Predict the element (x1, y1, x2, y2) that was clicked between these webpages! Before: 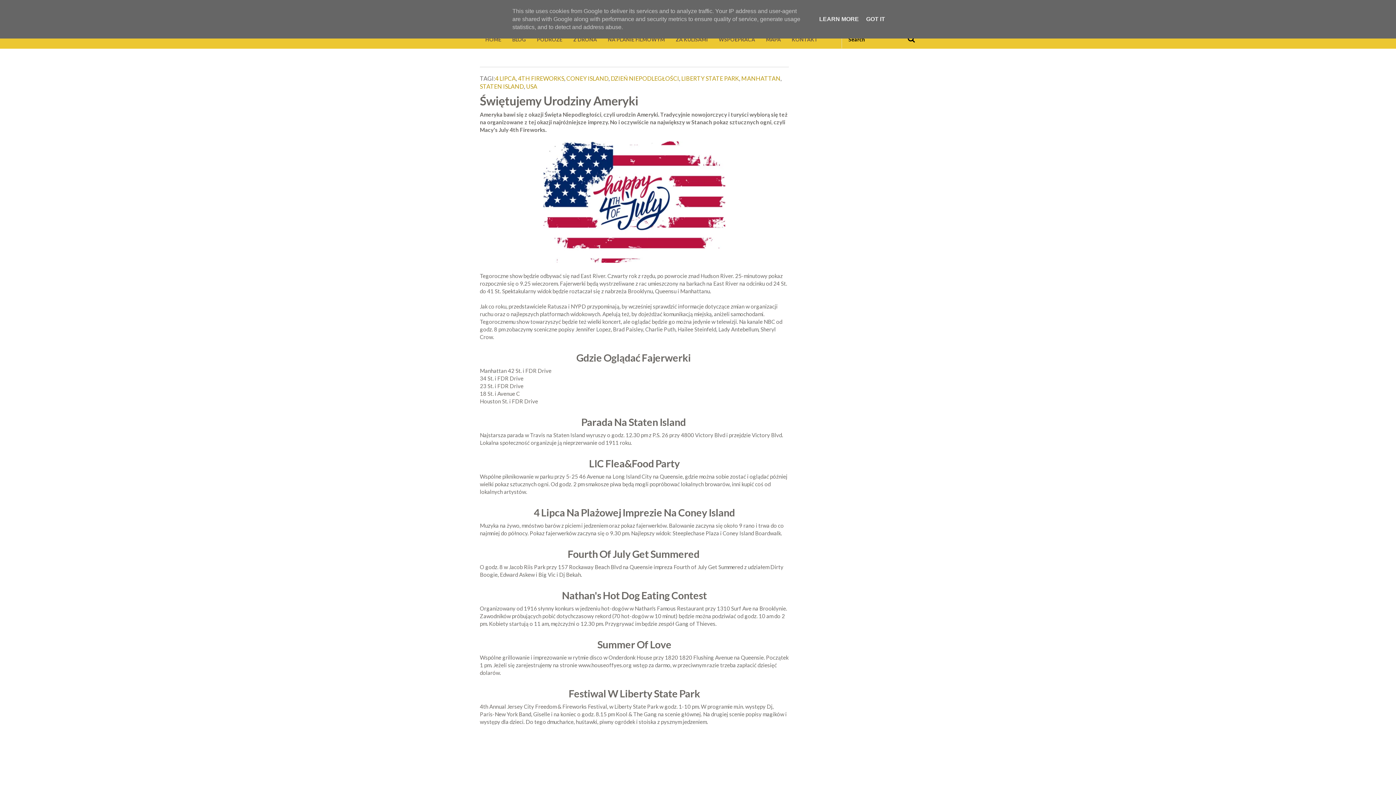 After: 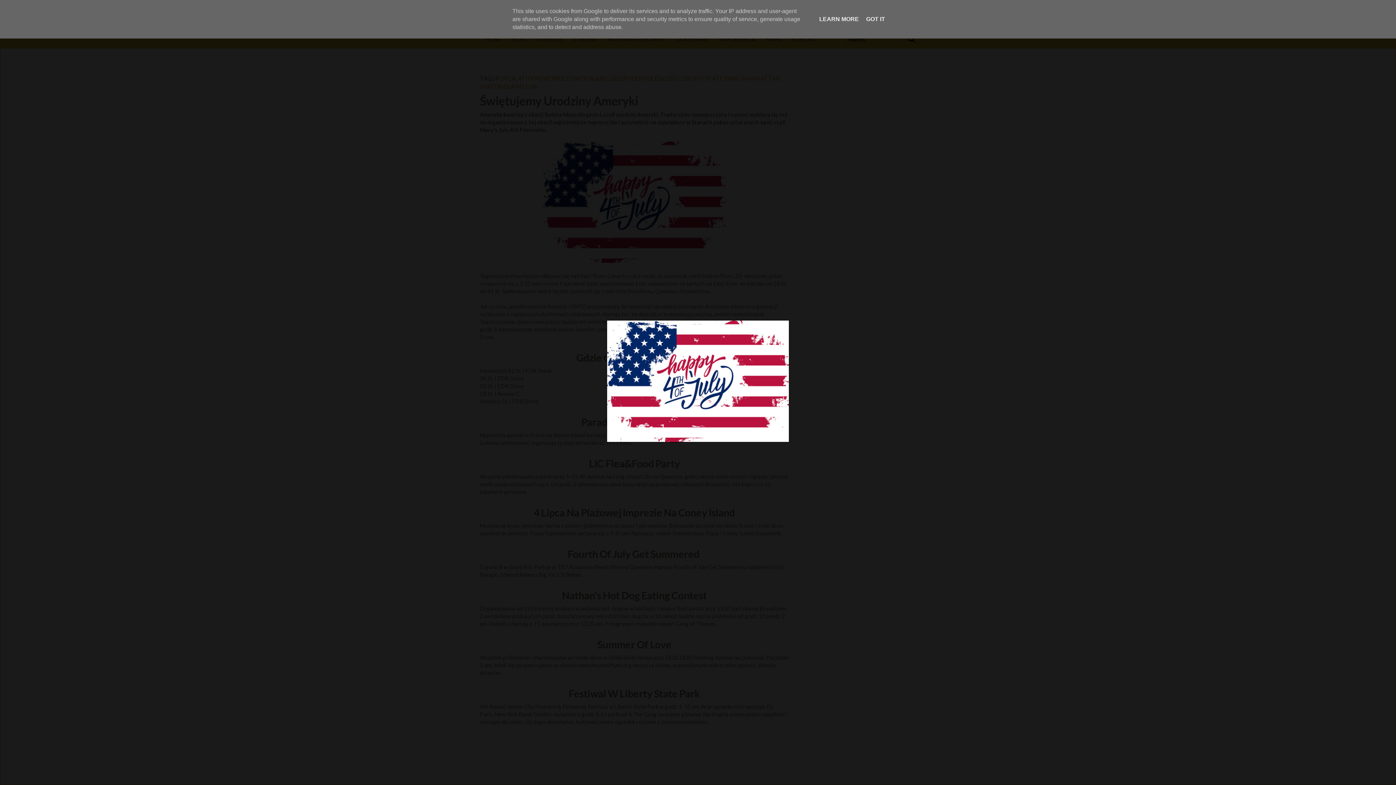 Action: bbox: (543, 257, 725, 264)